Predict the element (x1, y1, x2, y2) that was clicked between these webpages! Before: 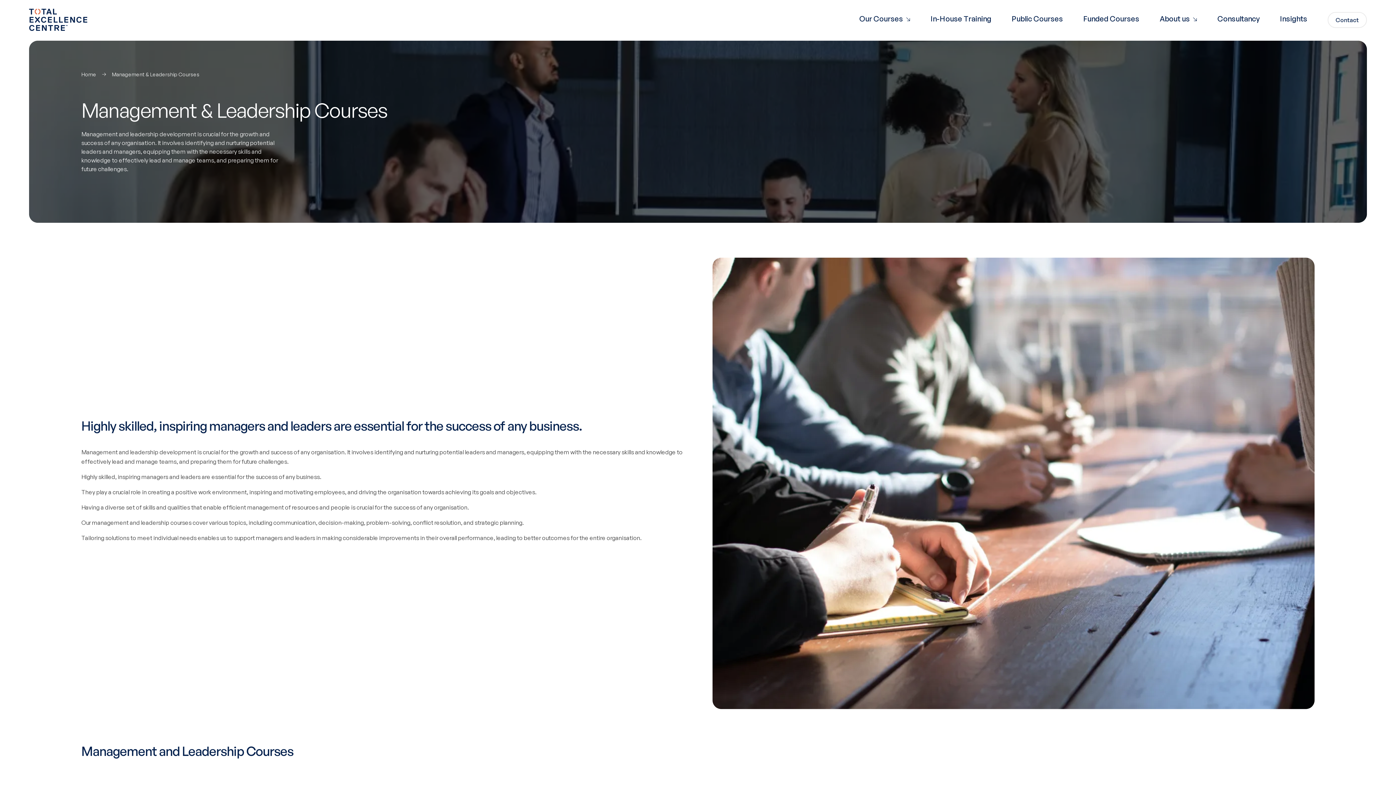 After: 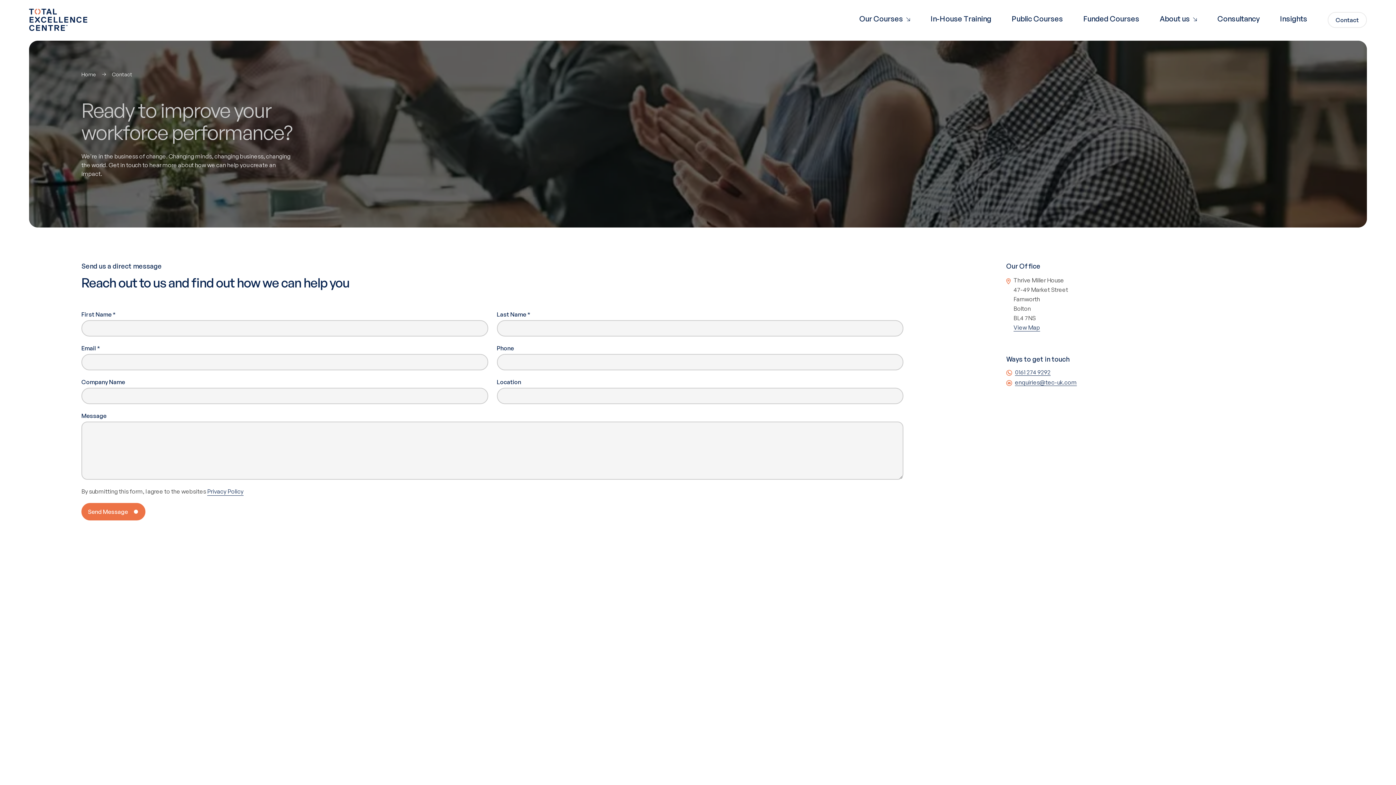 Action: label: Contact bbox: (1328, 12, 1367, 28)